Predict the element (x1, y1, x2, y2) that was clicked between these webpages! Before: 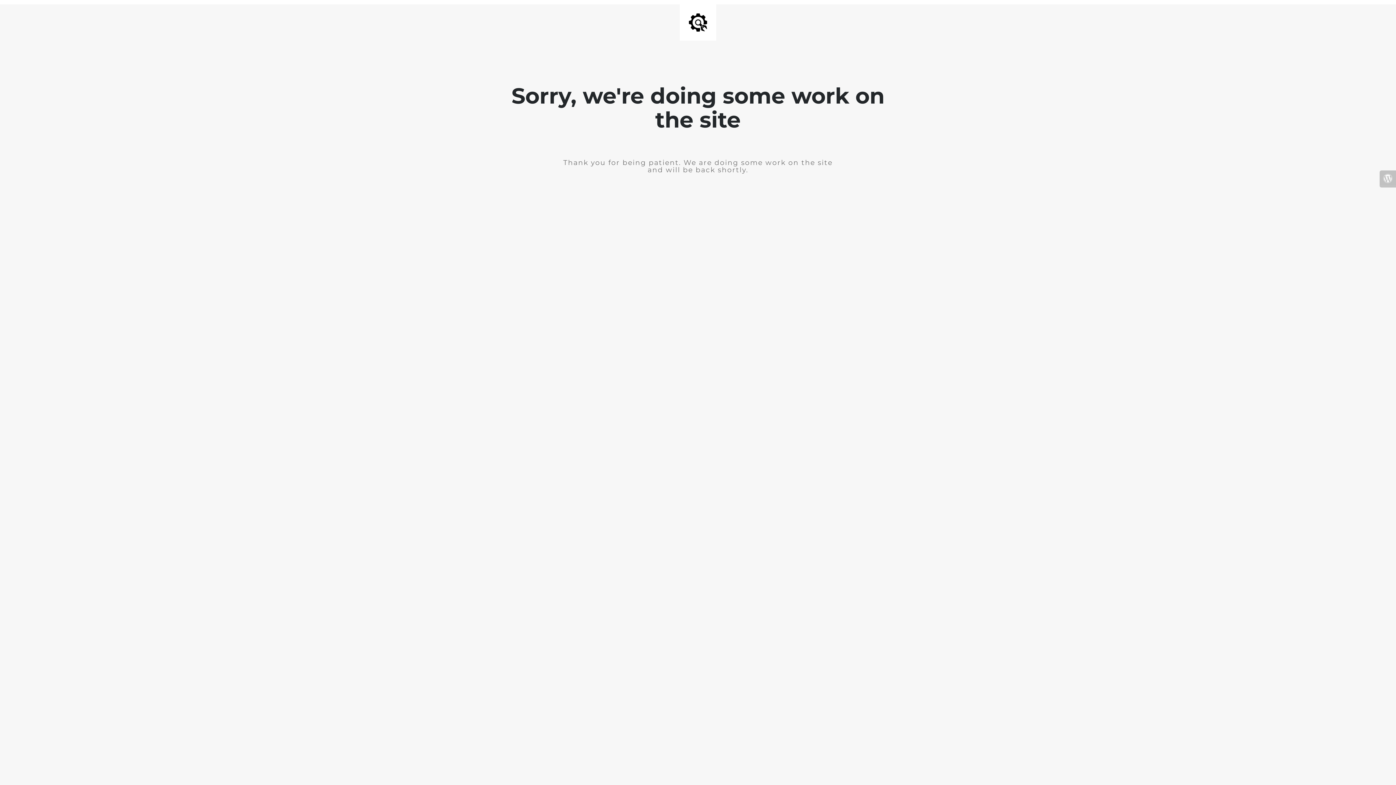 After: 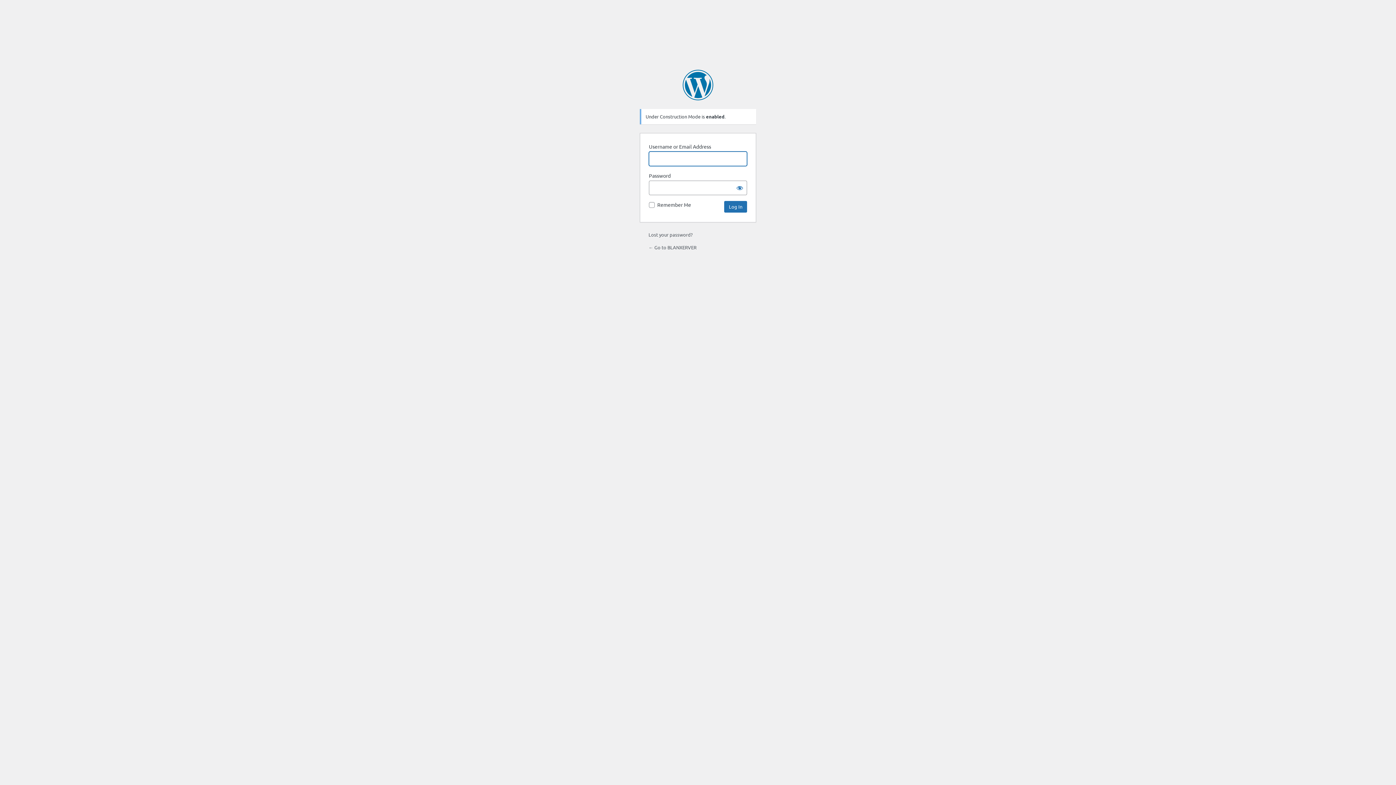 Action: bbox: (1380, 170, 1396, 187)